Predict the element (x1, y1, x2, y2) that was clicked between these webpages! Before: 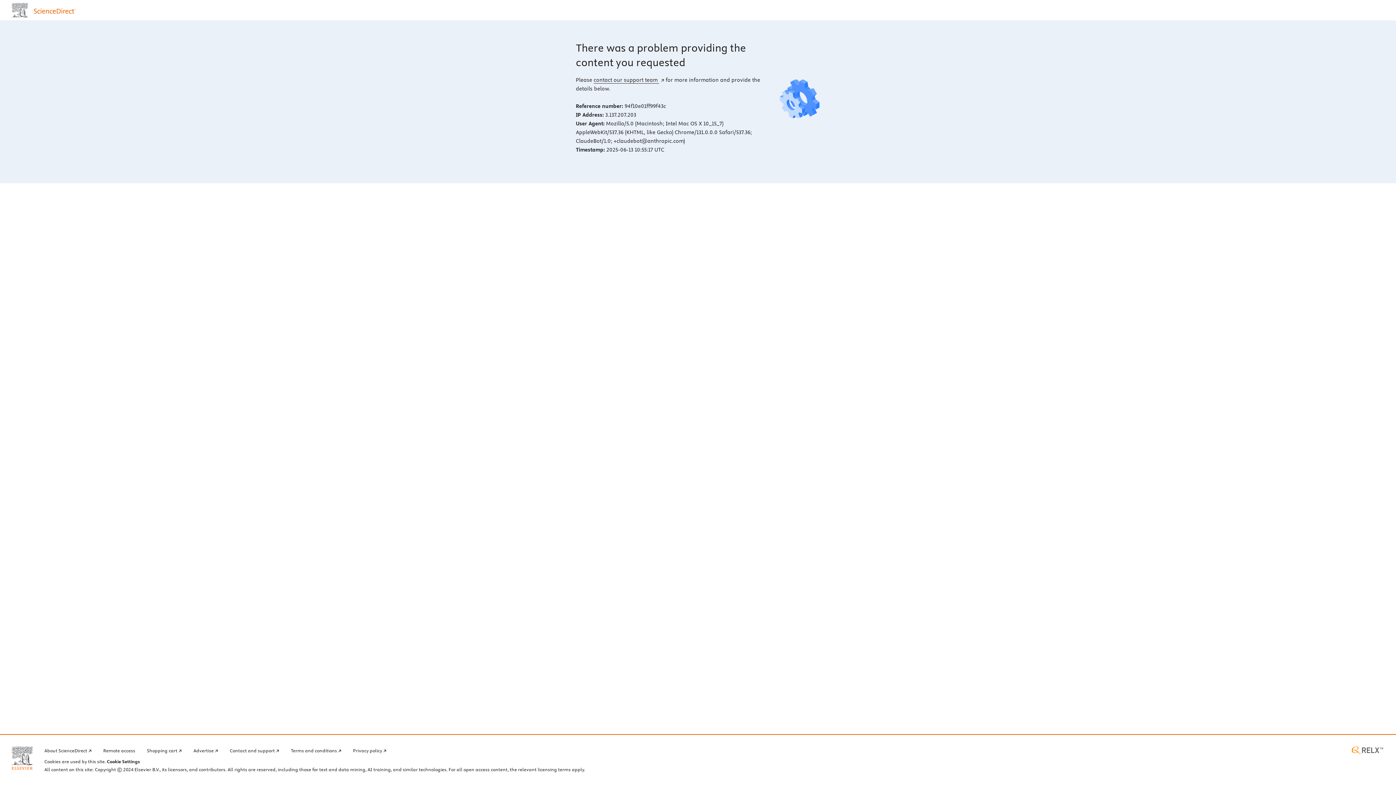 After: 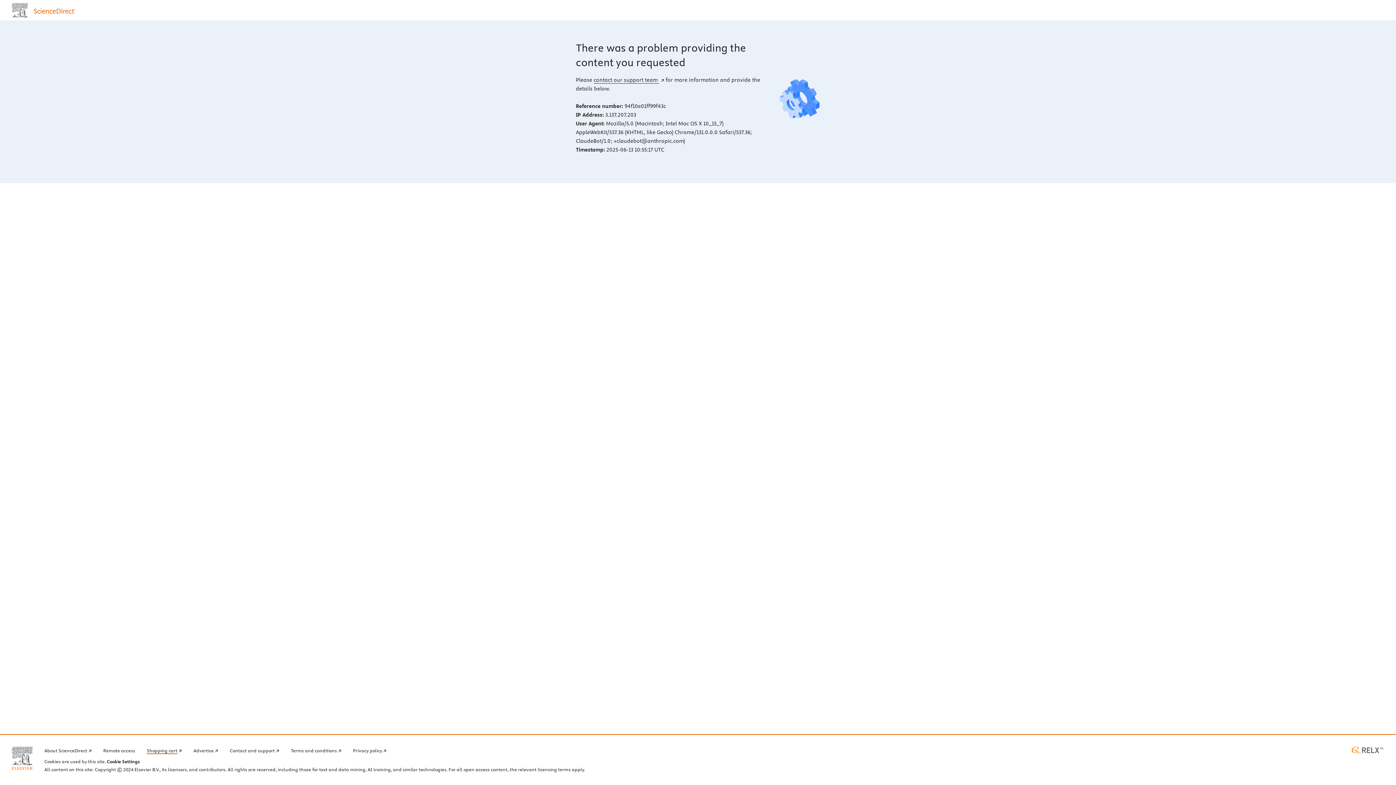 Action: label: Shopping cart bbox: (146, 746, 181, 754)